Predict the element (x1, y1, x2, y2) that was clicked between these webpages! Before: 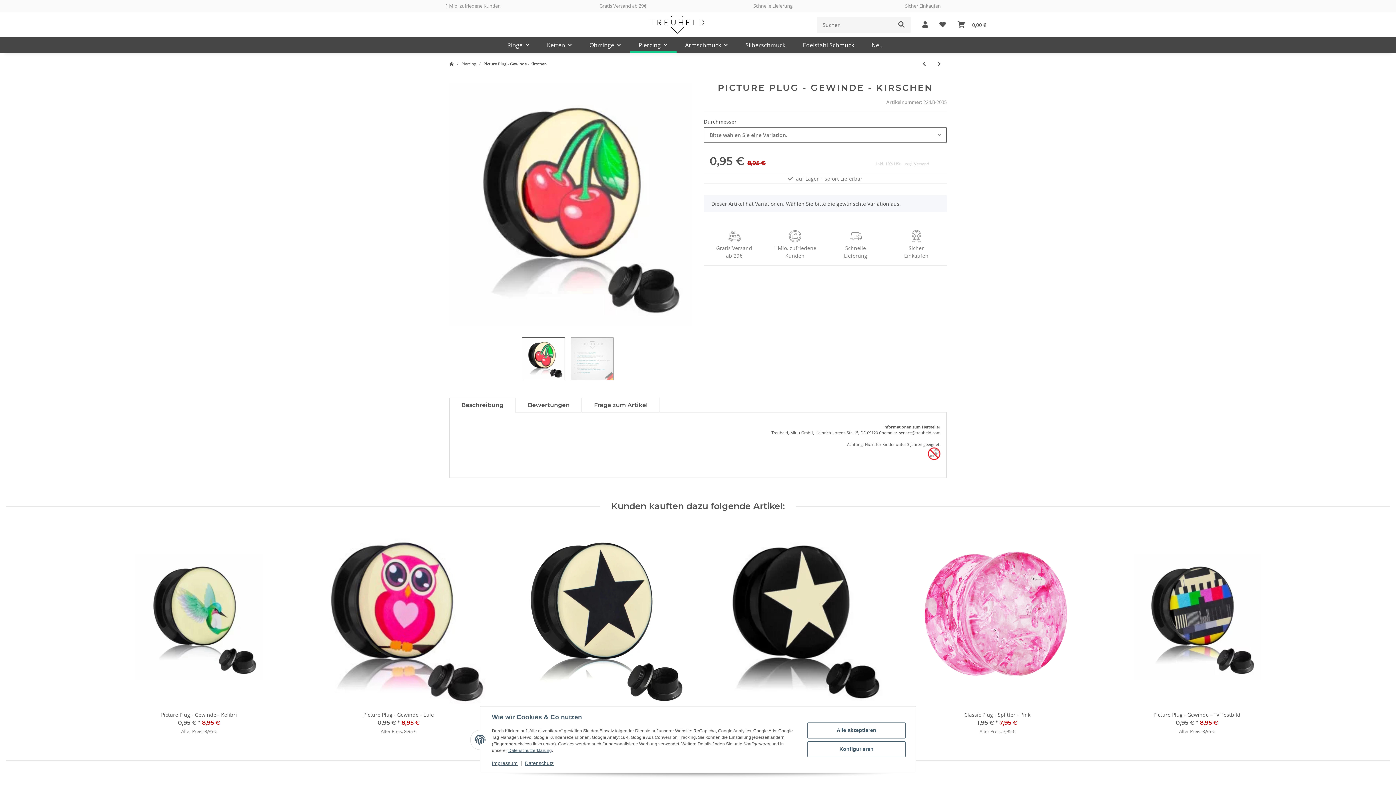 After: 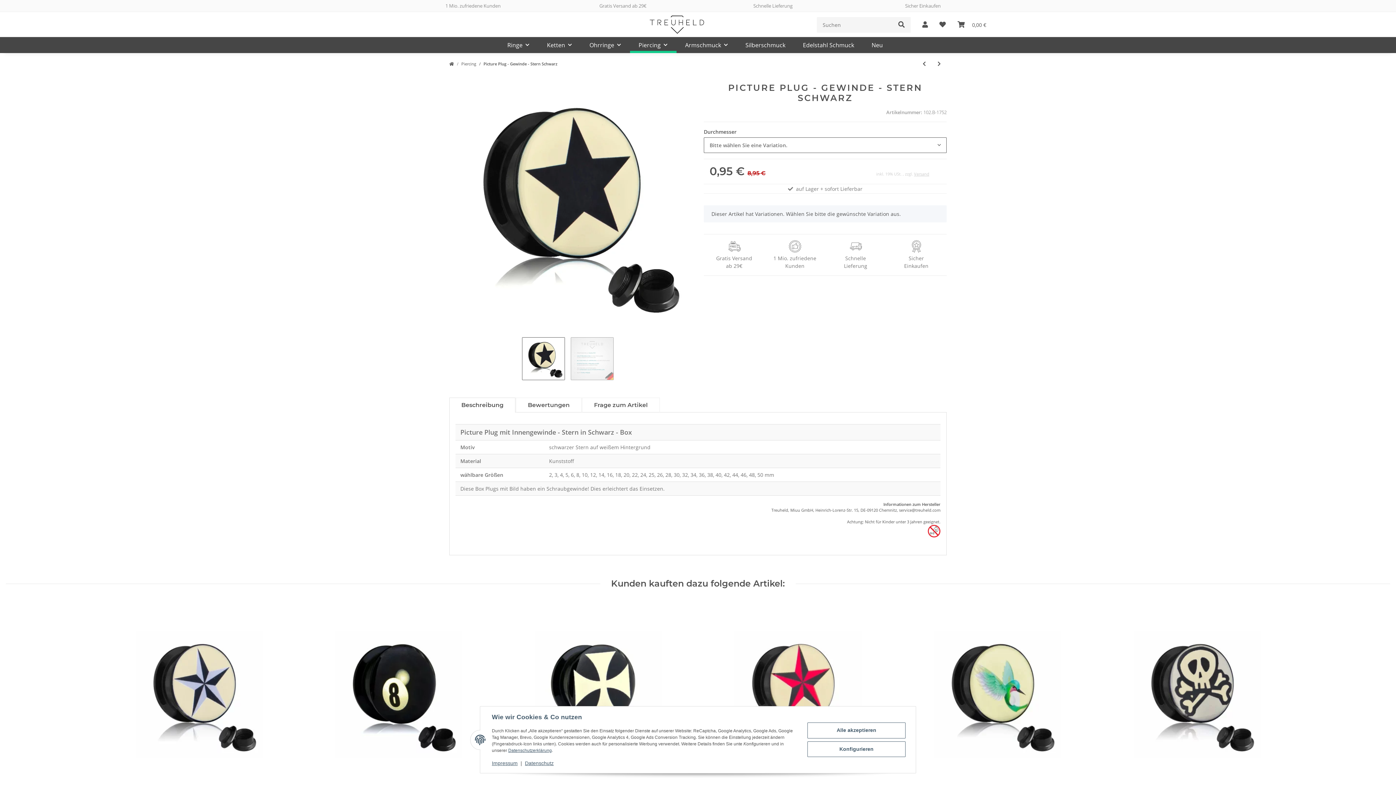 Action: bbox: (504, 523, 692, 711)